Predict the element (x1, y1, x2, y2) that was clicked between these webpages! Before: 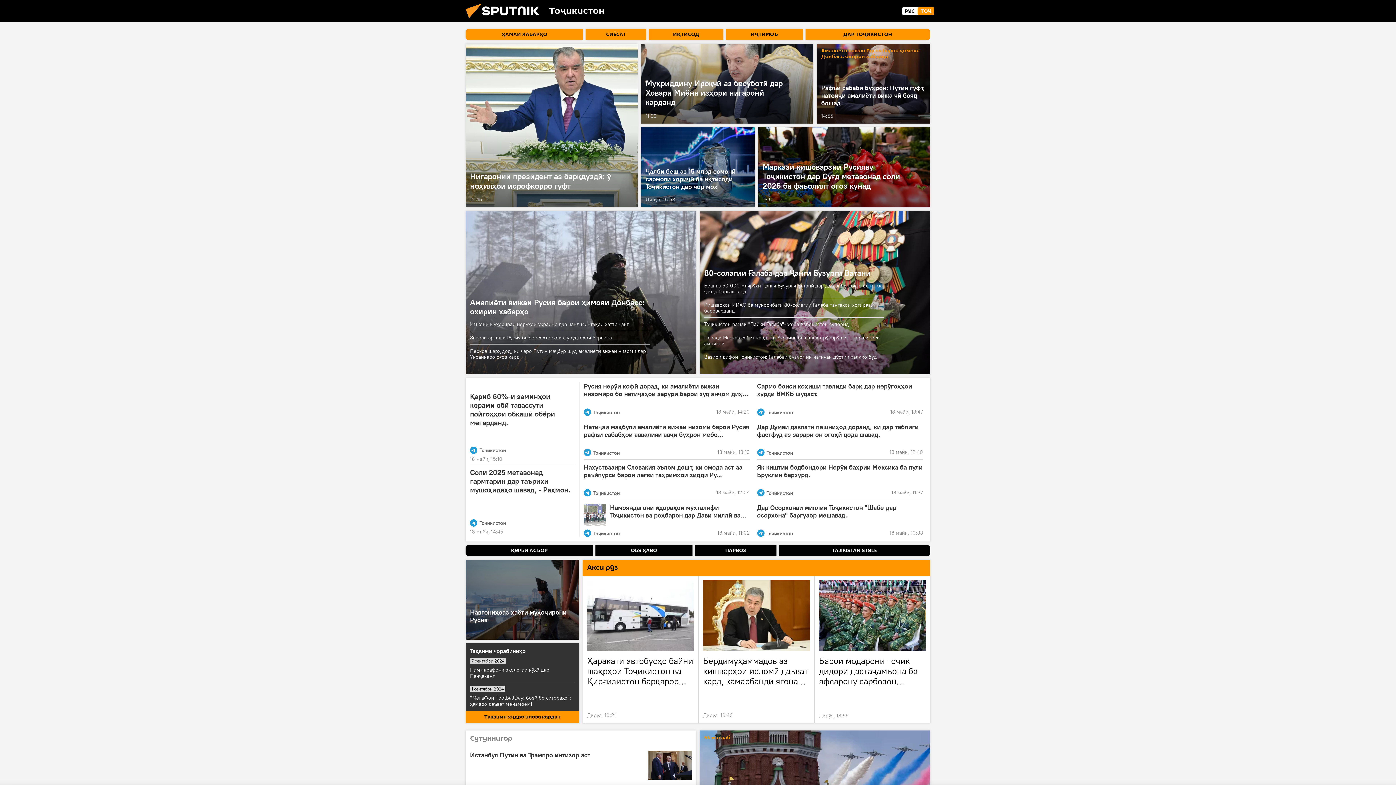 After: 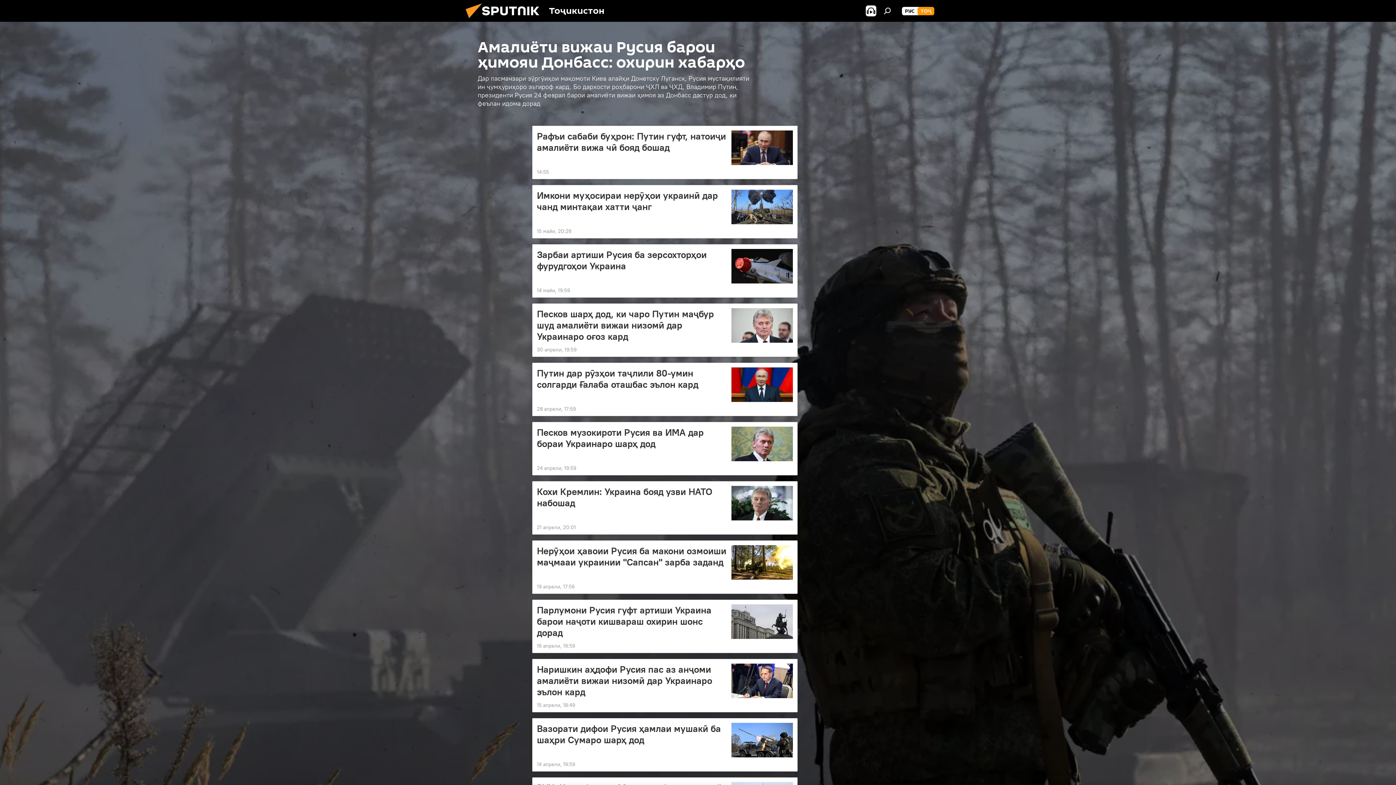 Action: label: Амалиёти вижаи Русия барои ҳимояи Донбасс: охирин хабарҳо bbox: (821, 48, 930, 59)